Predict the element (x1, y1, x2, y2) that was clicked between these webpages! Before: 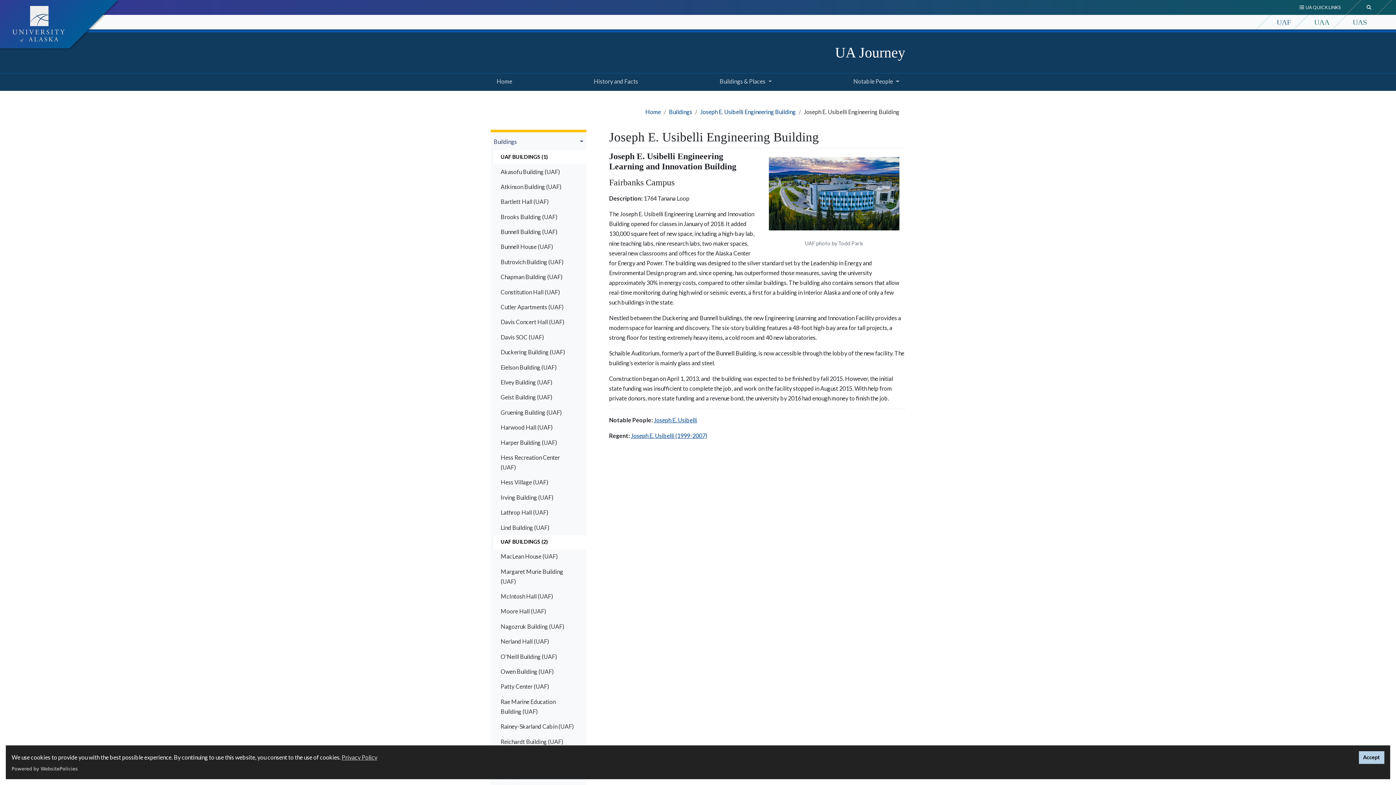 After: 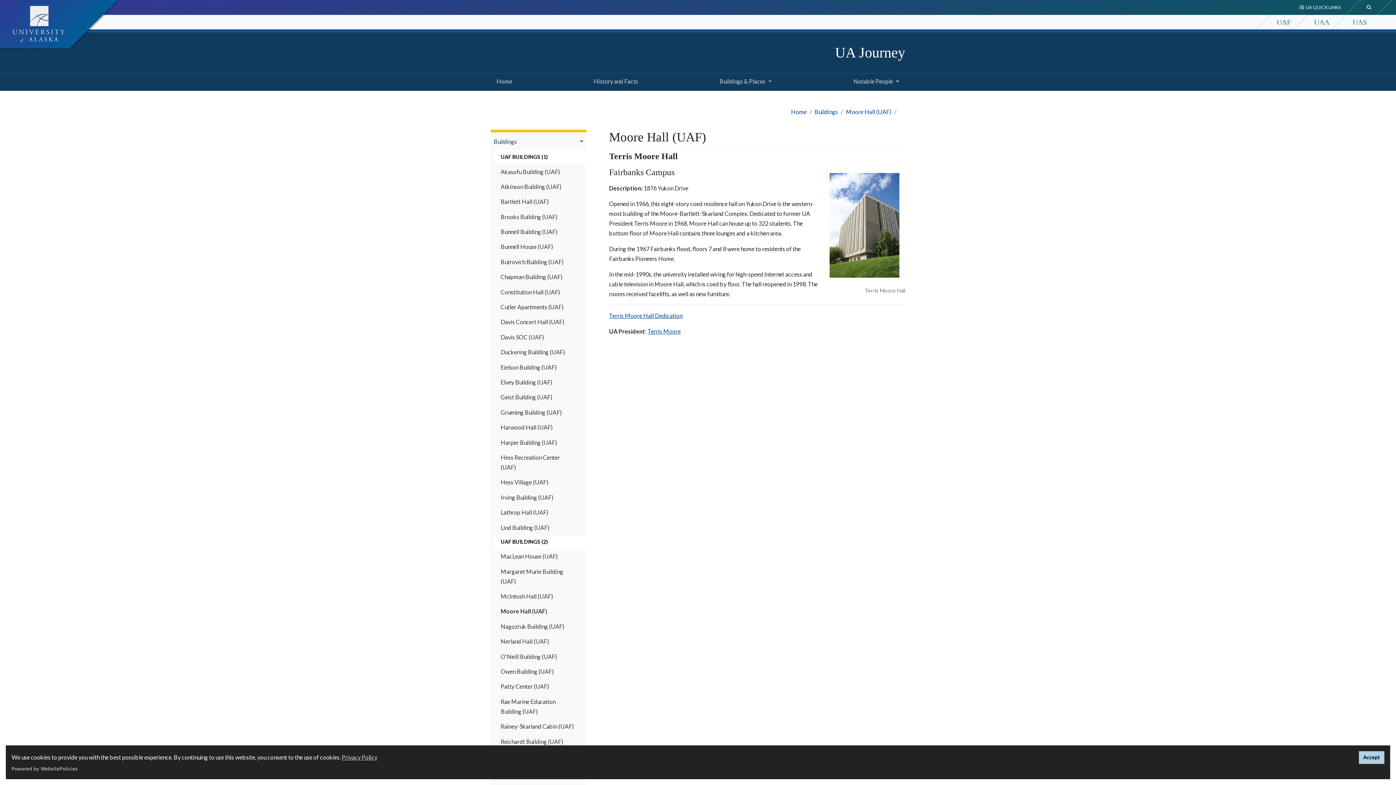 Action: label: Moore Hall (UAF) bbox: (493, 604, 576, 619)